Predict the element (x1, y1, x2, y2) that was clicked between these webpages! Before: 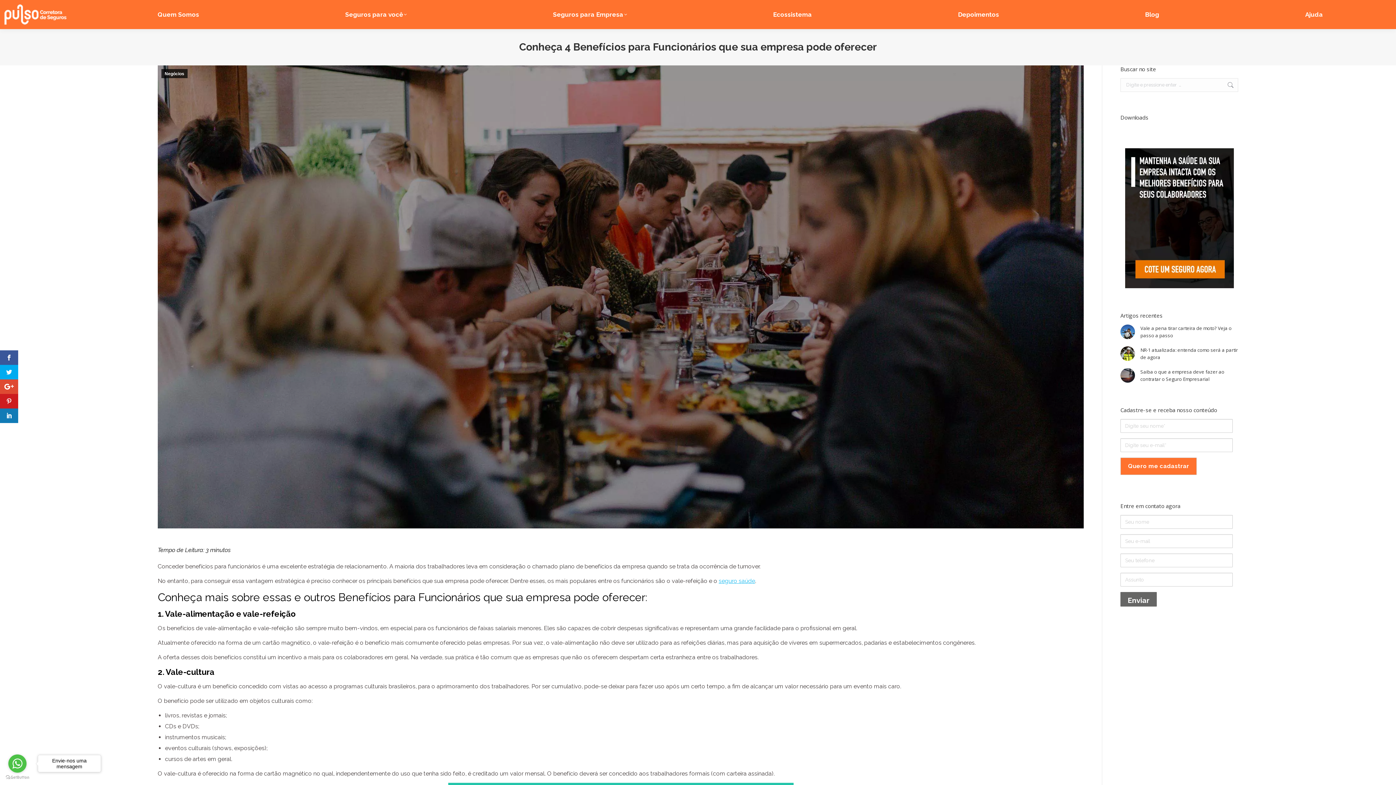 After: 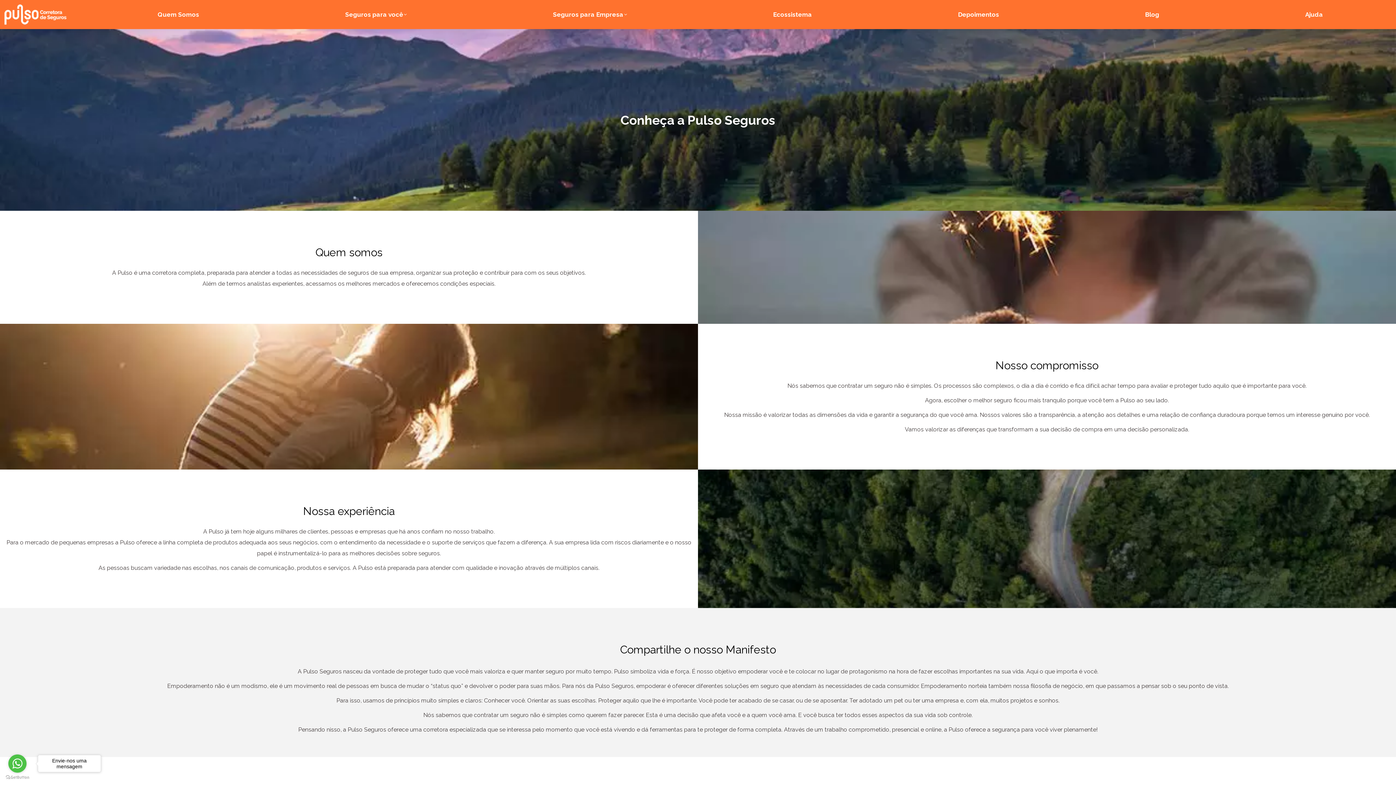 Action: bbox: (0, 3, 84, 25)